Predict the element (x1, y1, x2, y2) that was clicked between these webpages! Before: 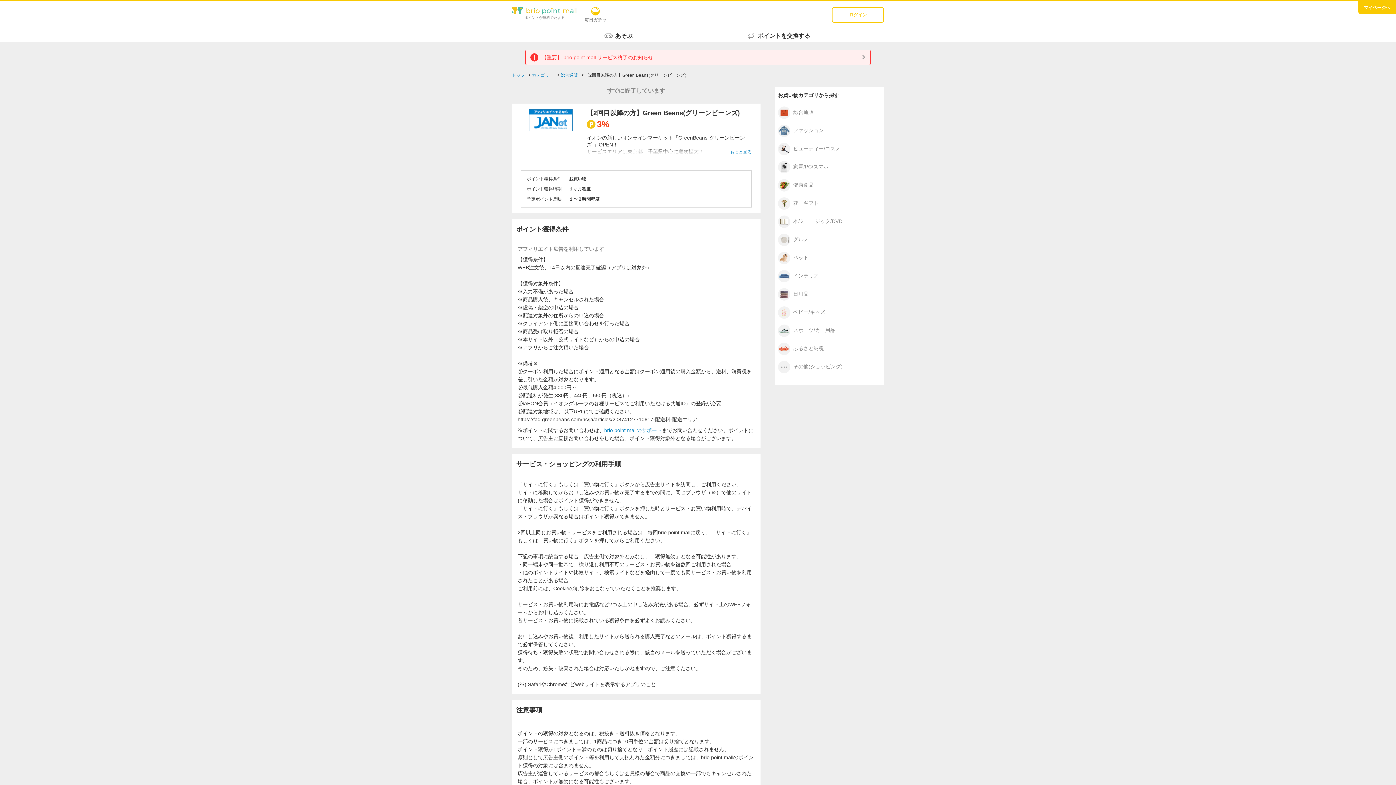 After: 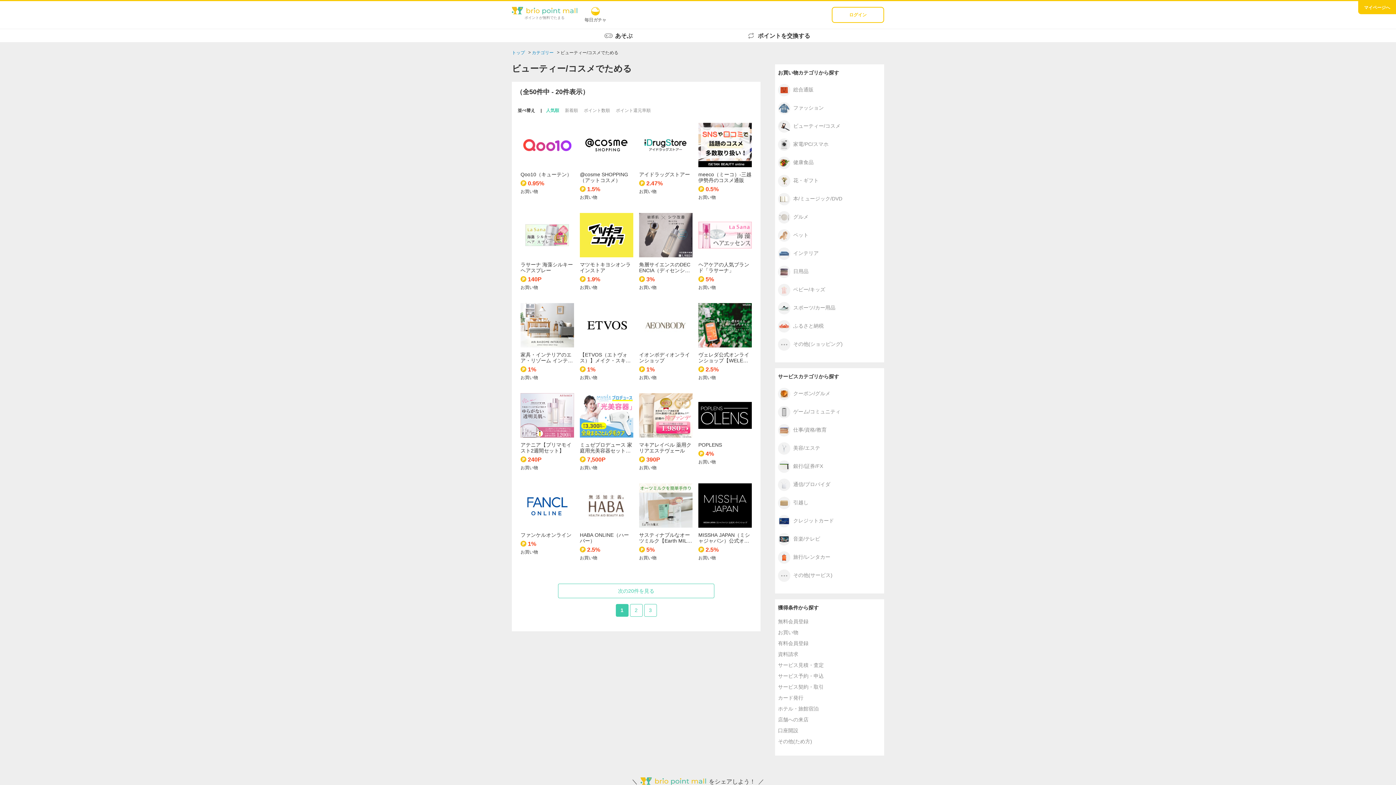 Action: bbox: (778, 142, 881, 155) label: ビューティー/コスメ